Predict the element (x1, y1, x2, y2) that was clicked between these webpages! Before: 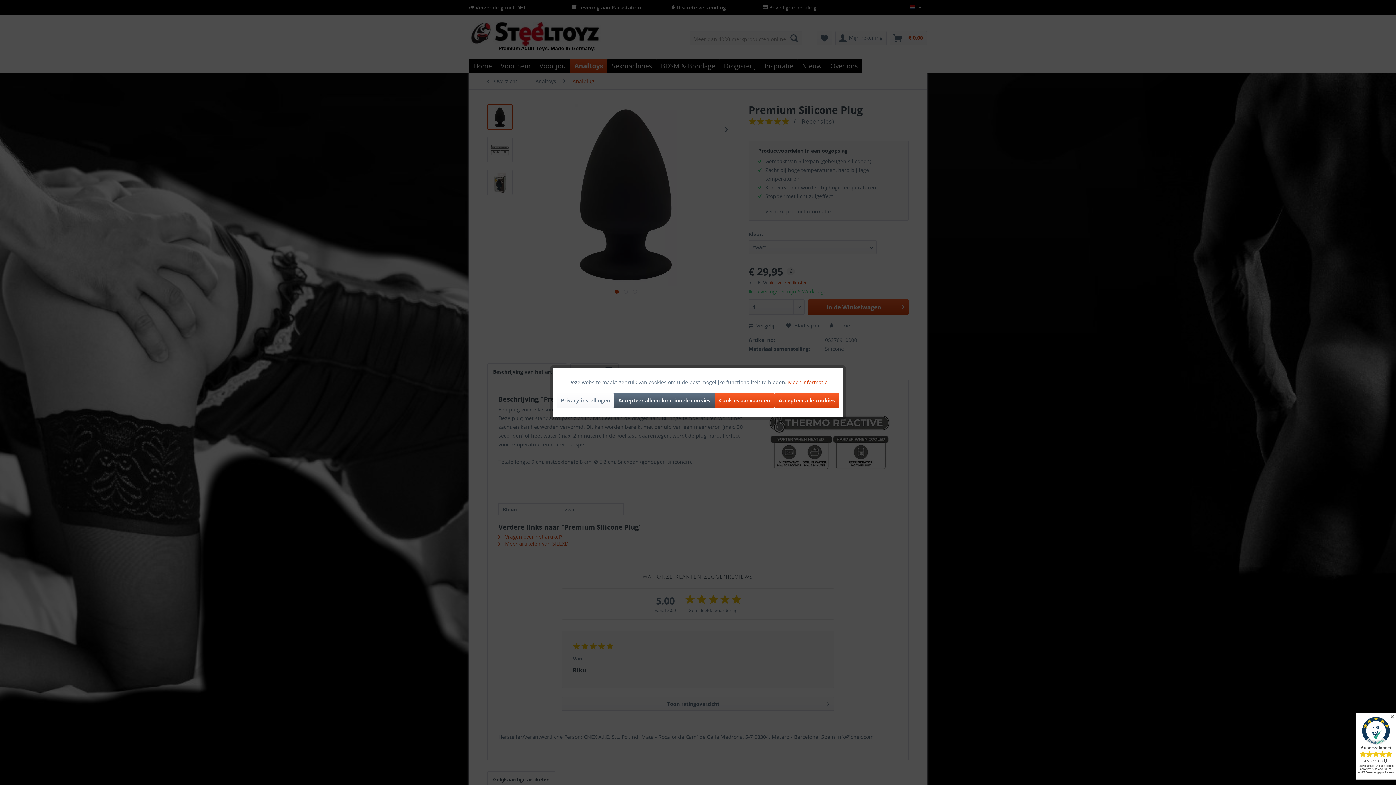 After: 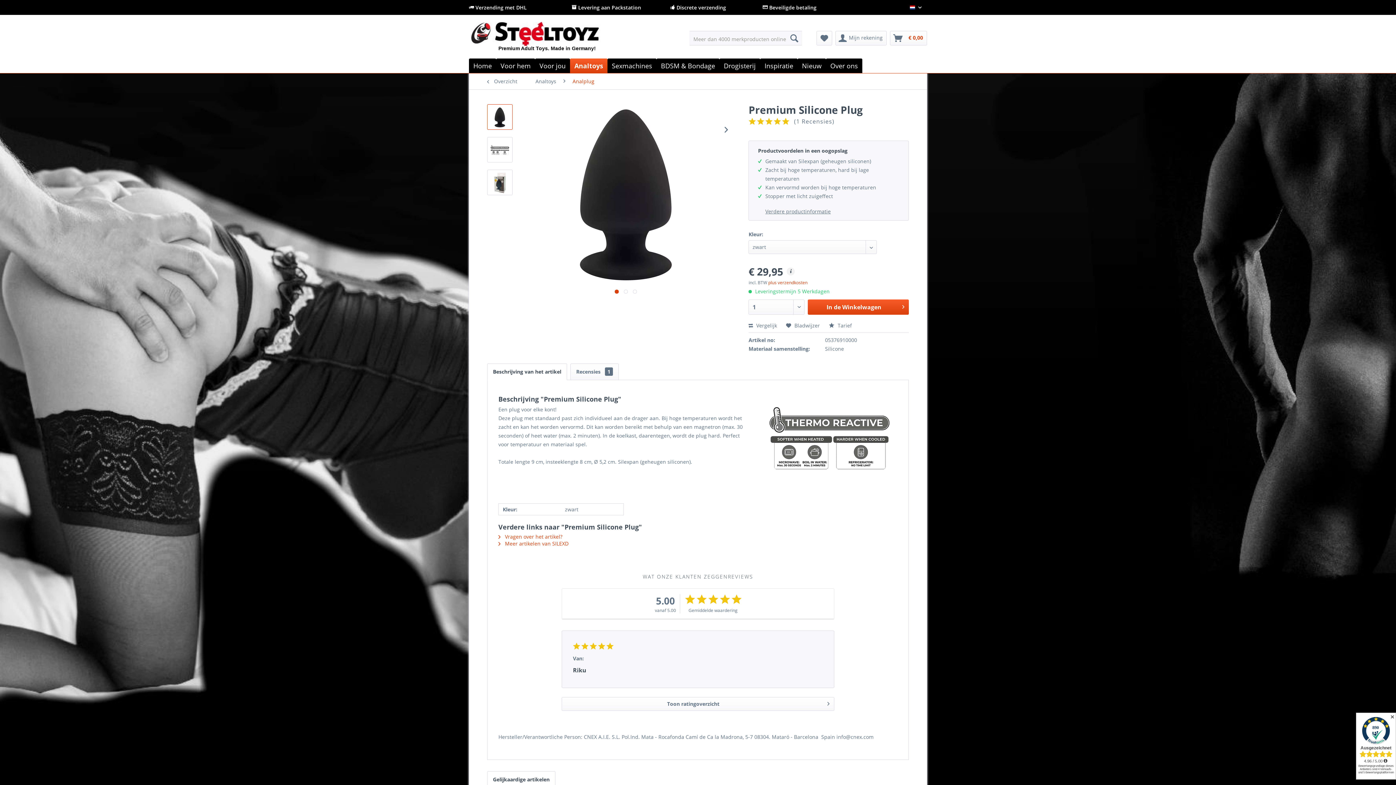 Action: bbox: (614, 393, 714, 408) label: Accepteer alleen functionele cookies